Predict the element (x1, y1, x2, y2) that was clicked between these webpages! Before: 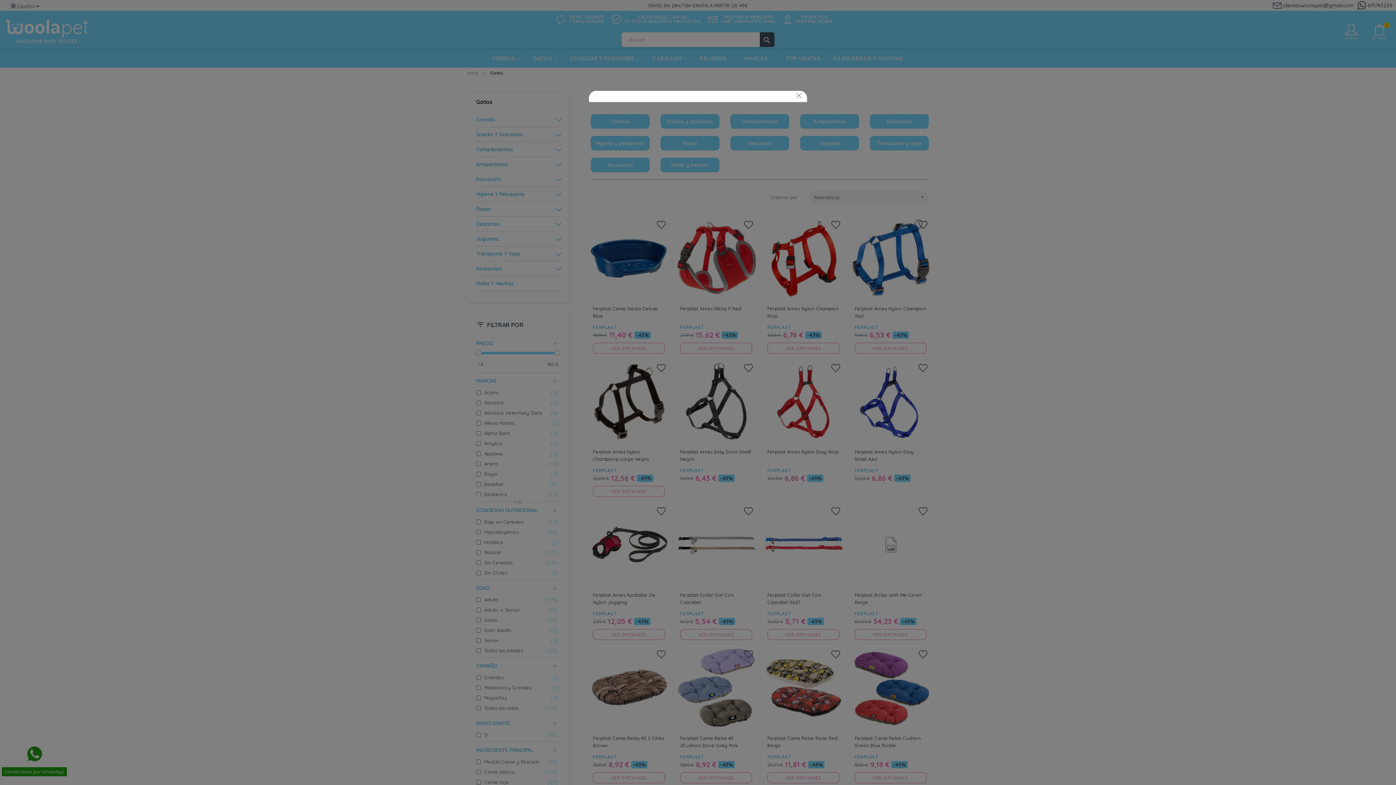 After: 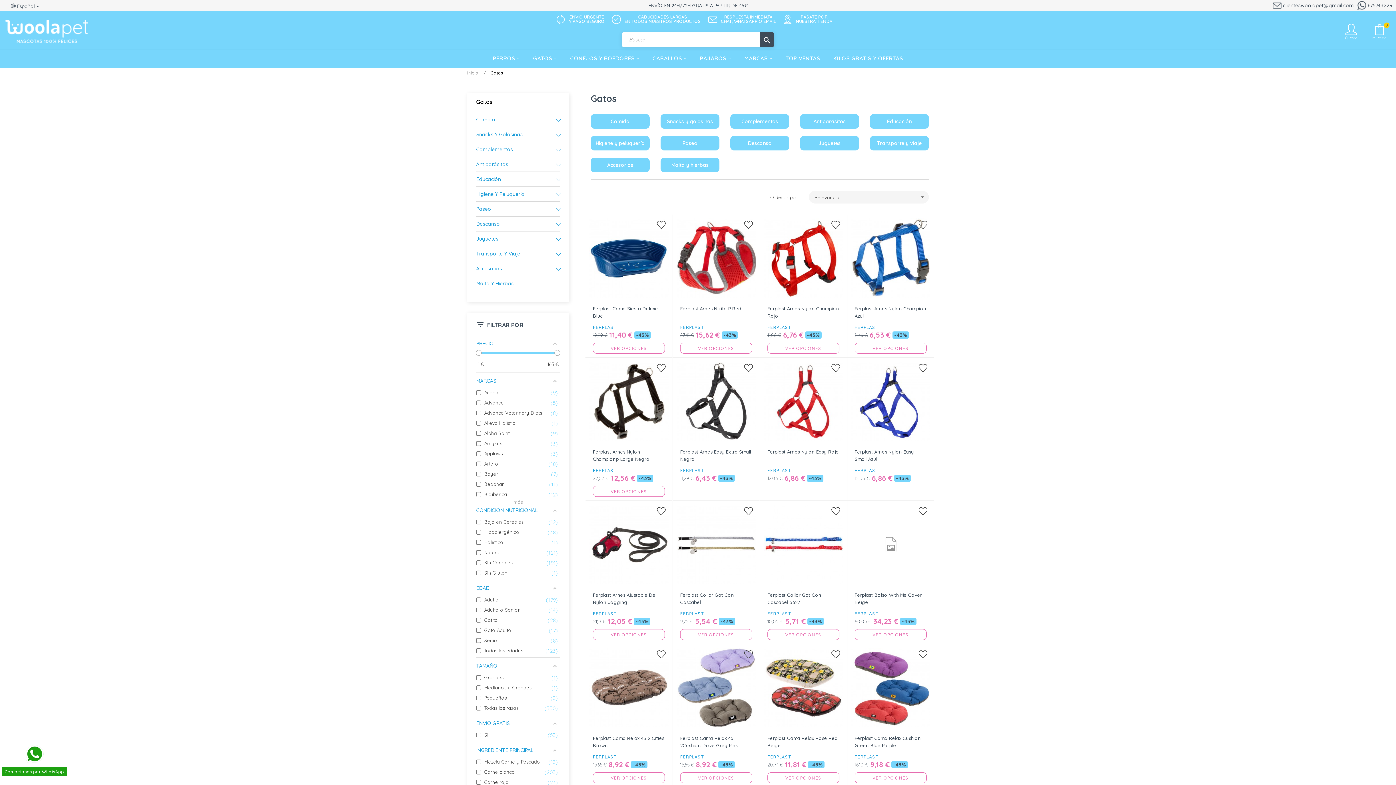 Action: label: Close bbox: (794, 91, 803, 100)